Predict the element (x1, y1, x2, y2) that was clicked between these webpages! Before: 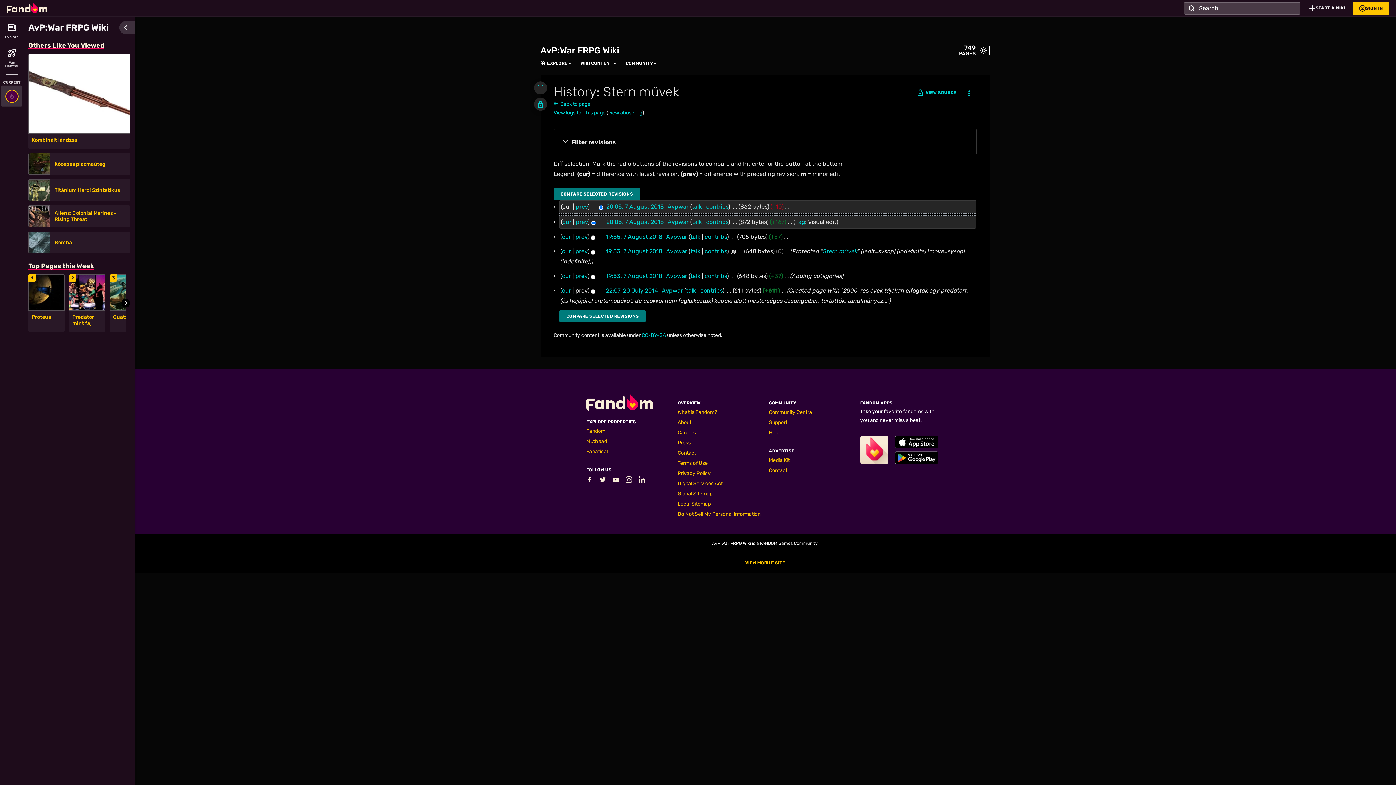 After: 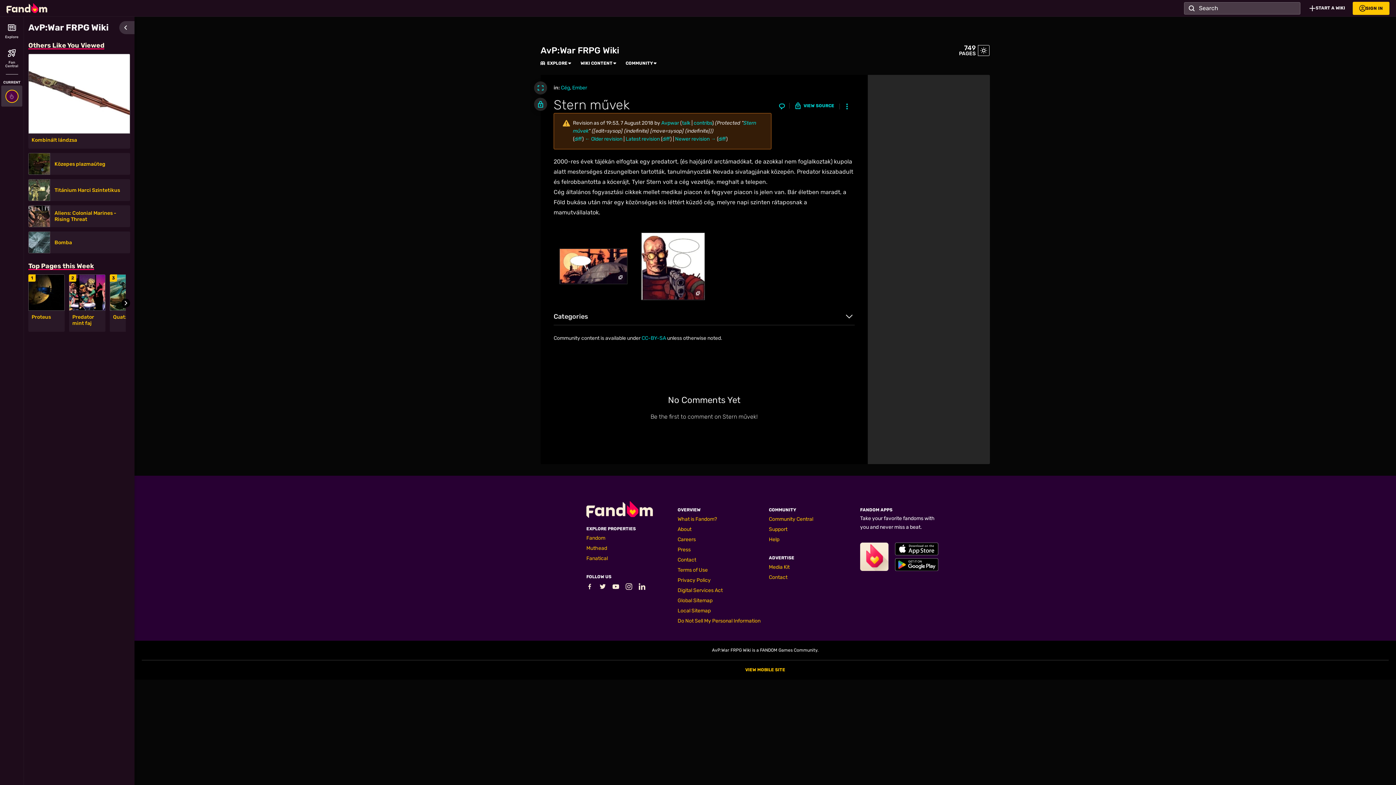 Action: bbox: (606, 248, 662, 254) label: 19:53, 7 August 2018